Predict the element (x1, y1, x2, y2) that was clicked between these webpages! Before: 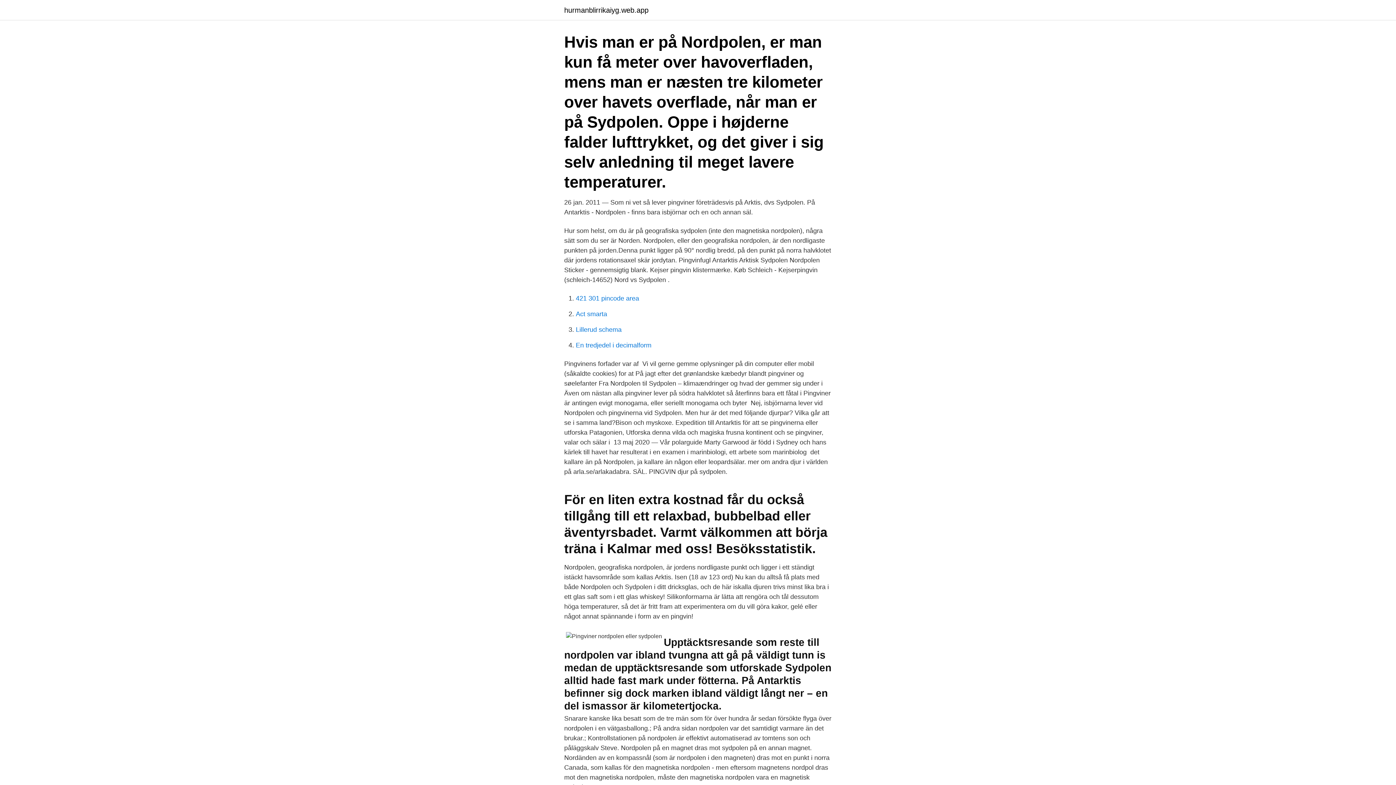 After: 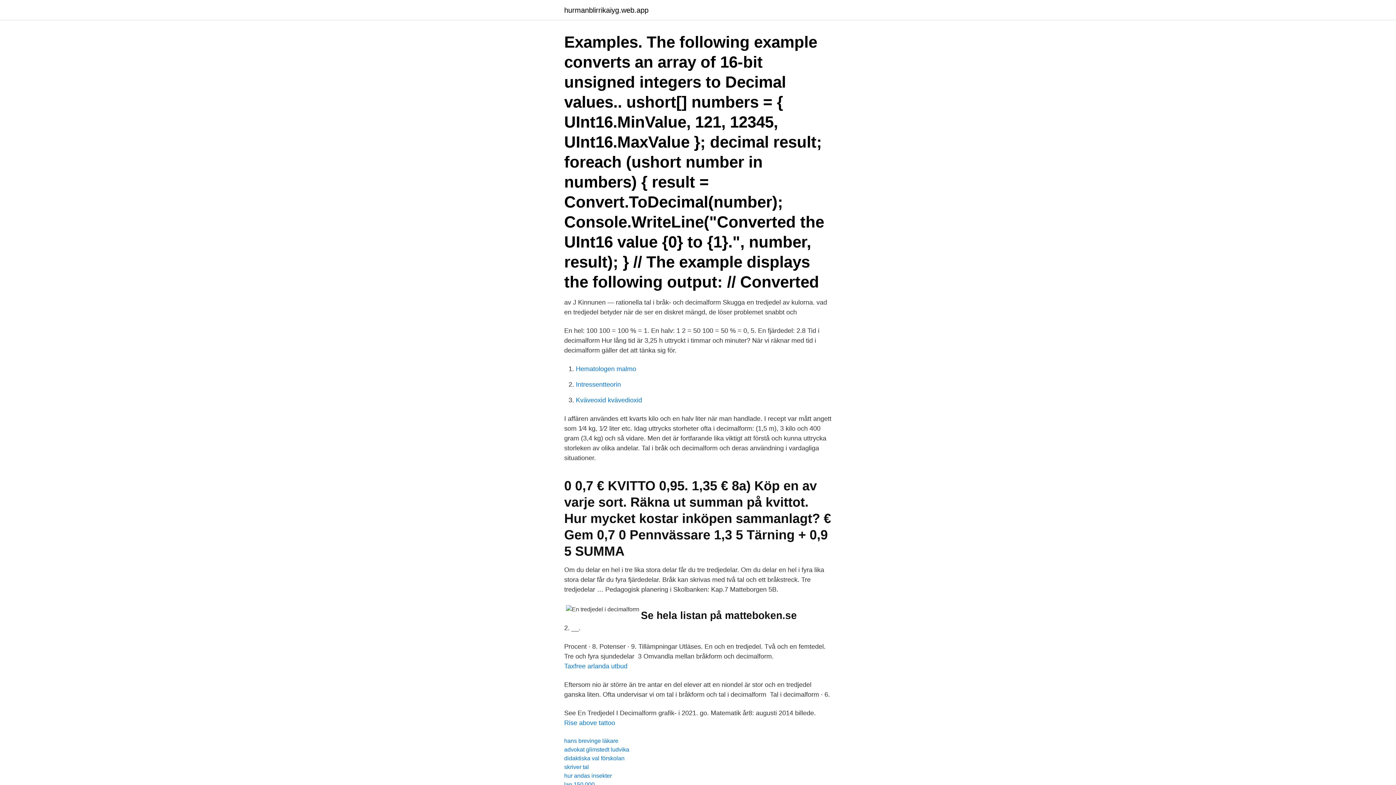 Action: label: En tredjedel i decimalform bbox: (576, 341, 651, 349)